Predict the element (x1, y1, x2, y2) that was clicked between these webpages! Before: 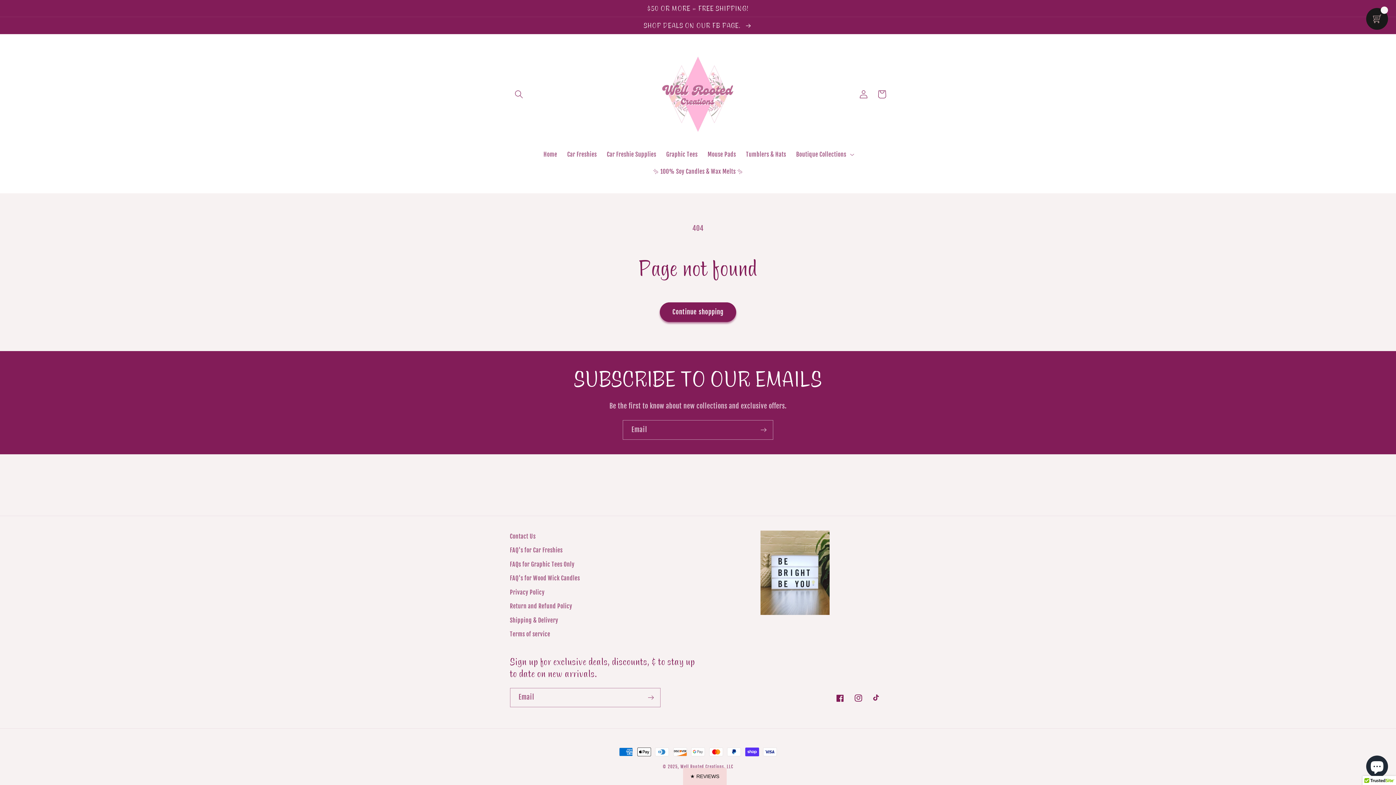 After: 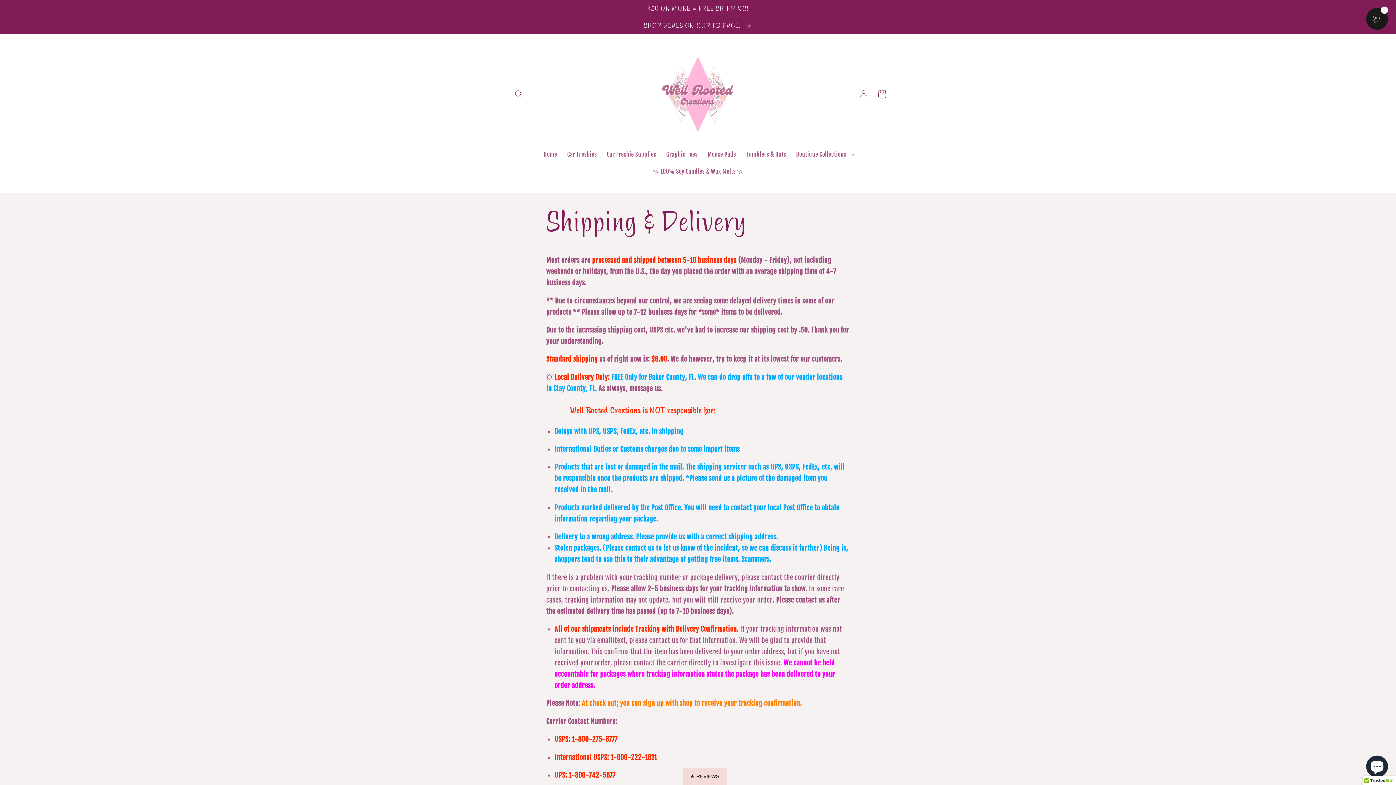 Action: bbox: (510, 613, 558, 627) label: Shipping & Delivery